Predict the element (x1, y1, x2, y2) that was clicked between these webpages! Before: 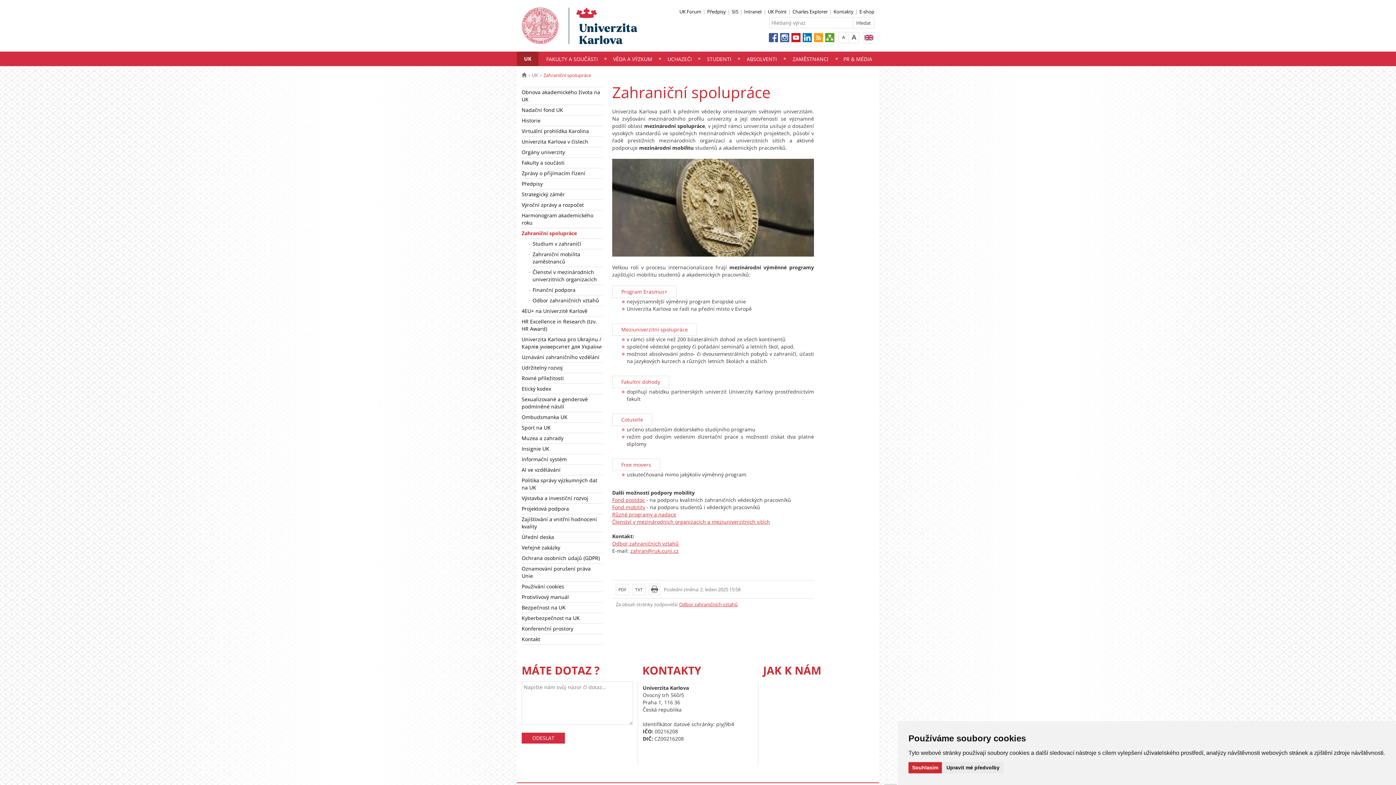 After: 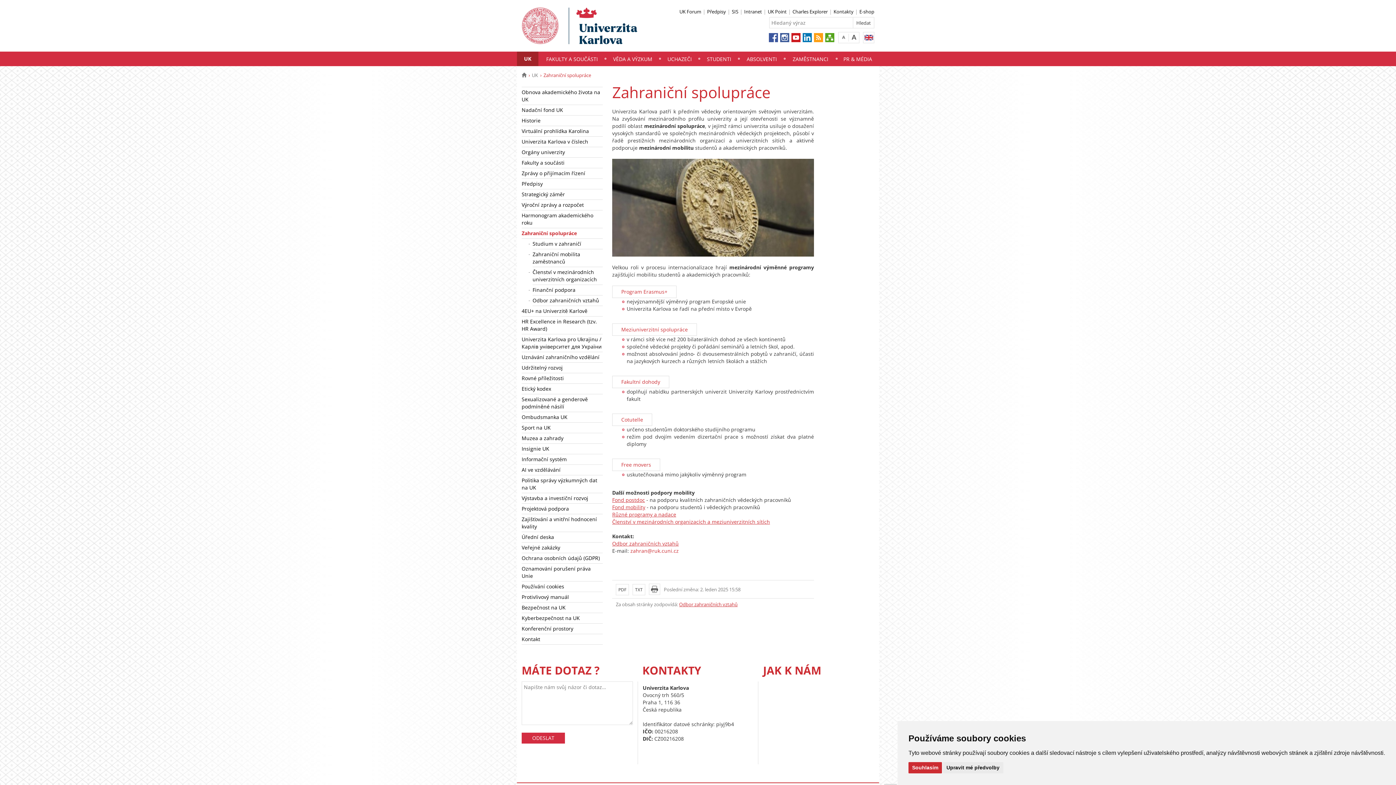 Action: label: zahran@ruk.cuni.cz bbox: (630, 547, 678, 554)